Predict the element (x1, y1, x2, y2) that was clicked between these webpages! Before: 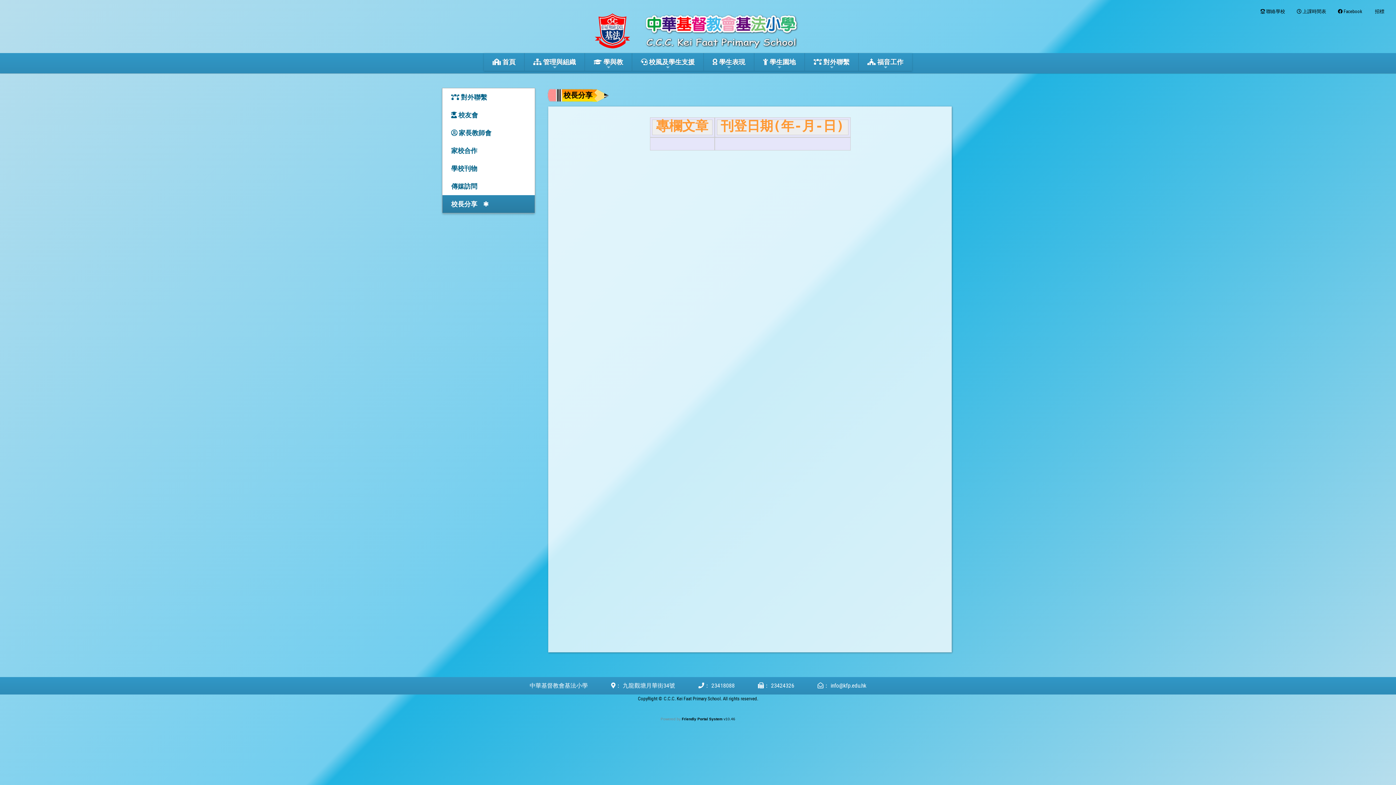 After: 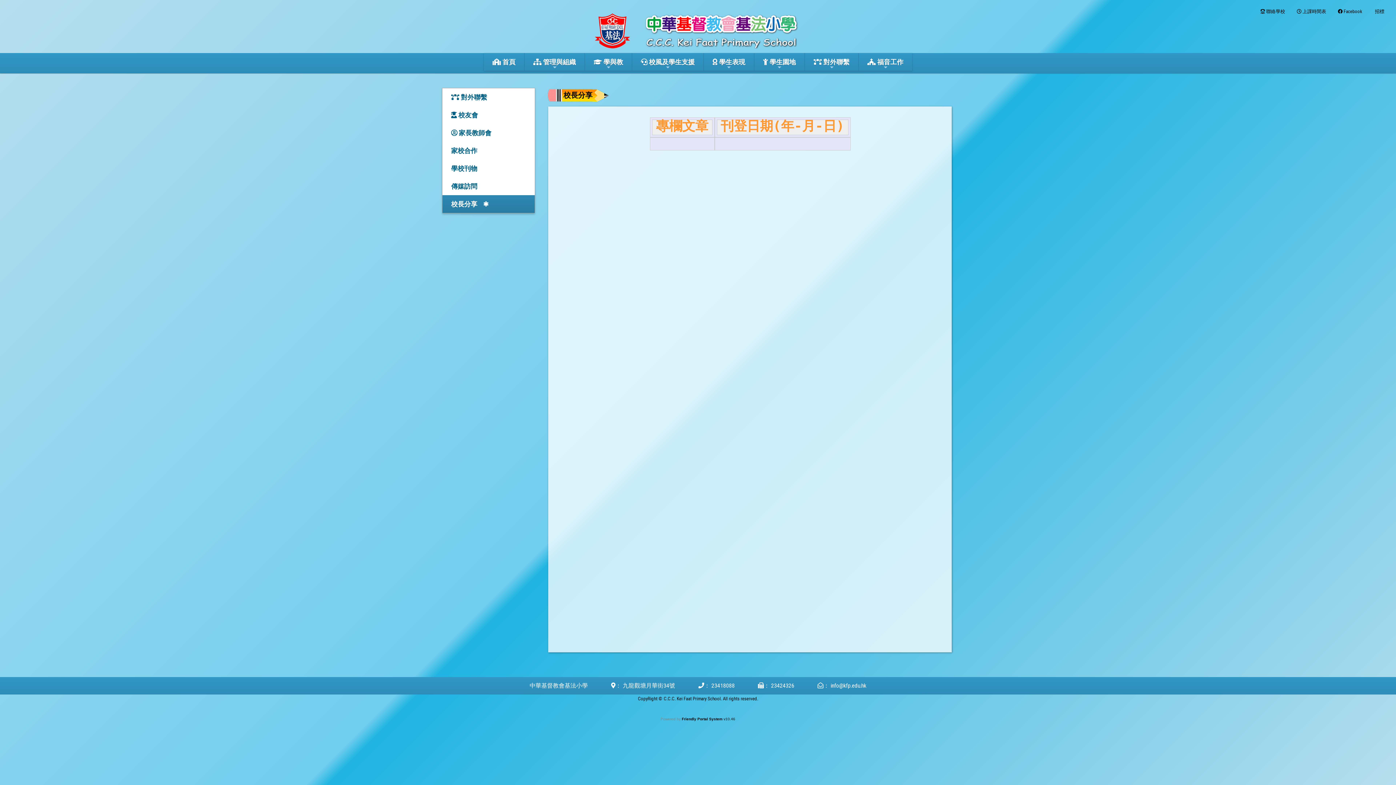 Action: bbox: (830, 682, 866, 689) label: info@kfp.edu.hk